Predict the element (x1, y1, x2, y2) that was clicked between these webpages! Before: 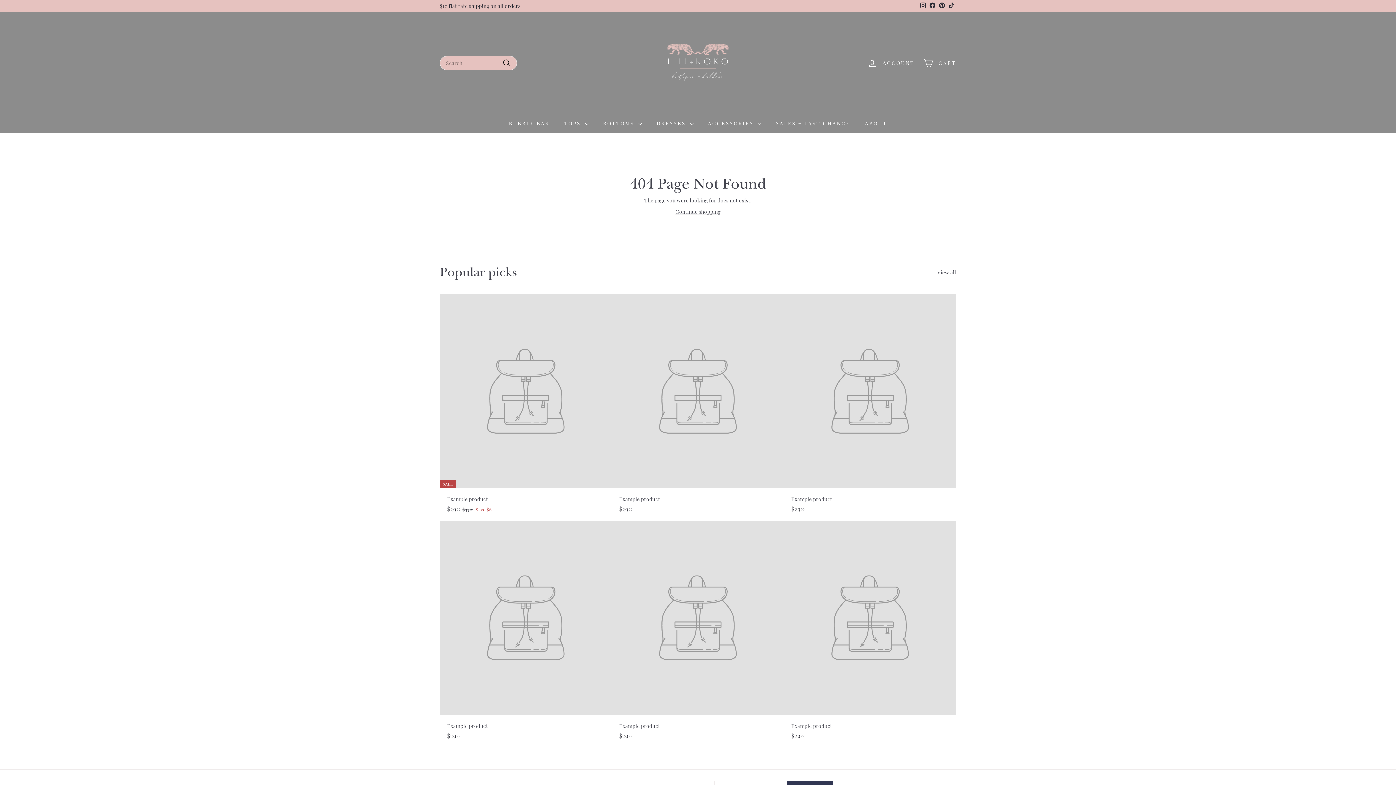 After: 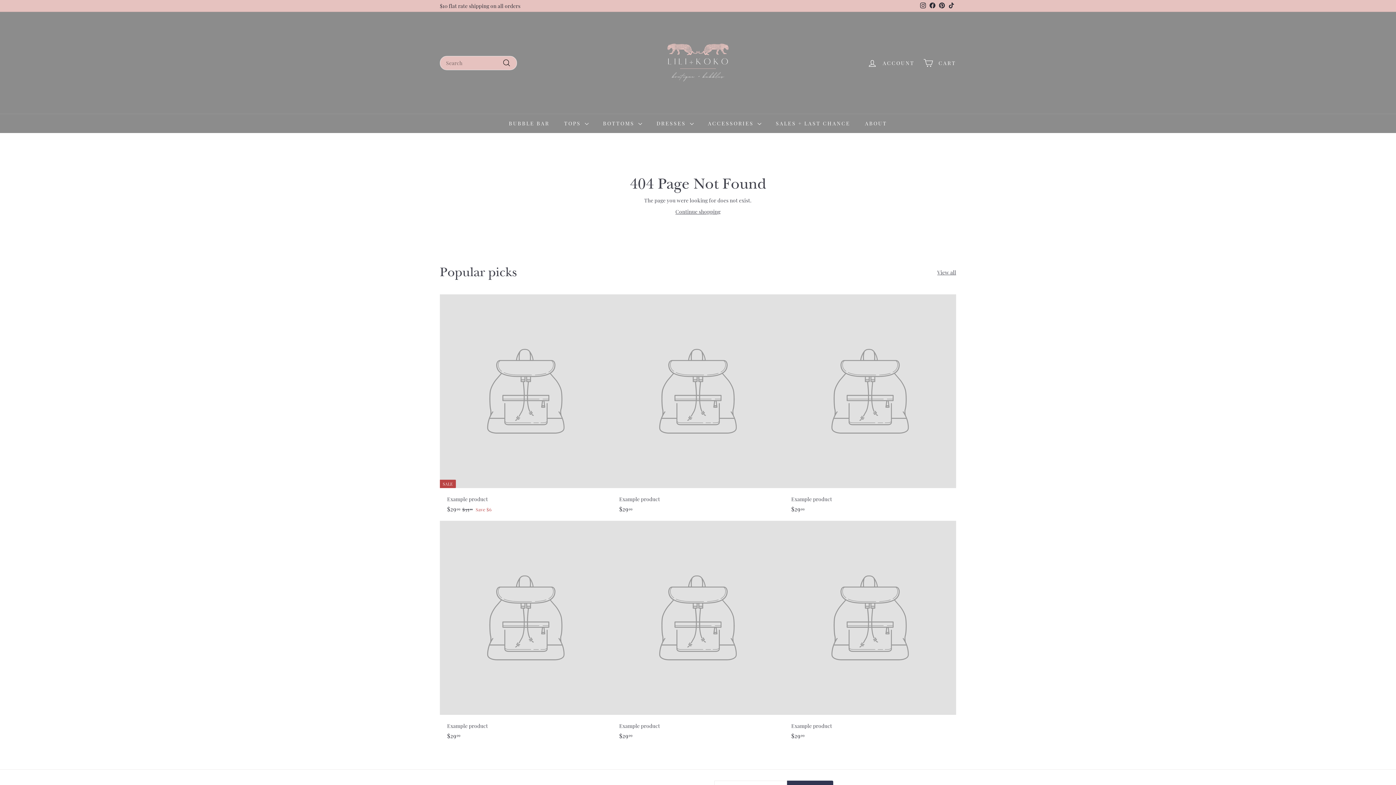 Action: bbox: (440, 294, 612, 521) label: SALE
Example product
$2999
$29.99
$3599
$35.99
Save $6